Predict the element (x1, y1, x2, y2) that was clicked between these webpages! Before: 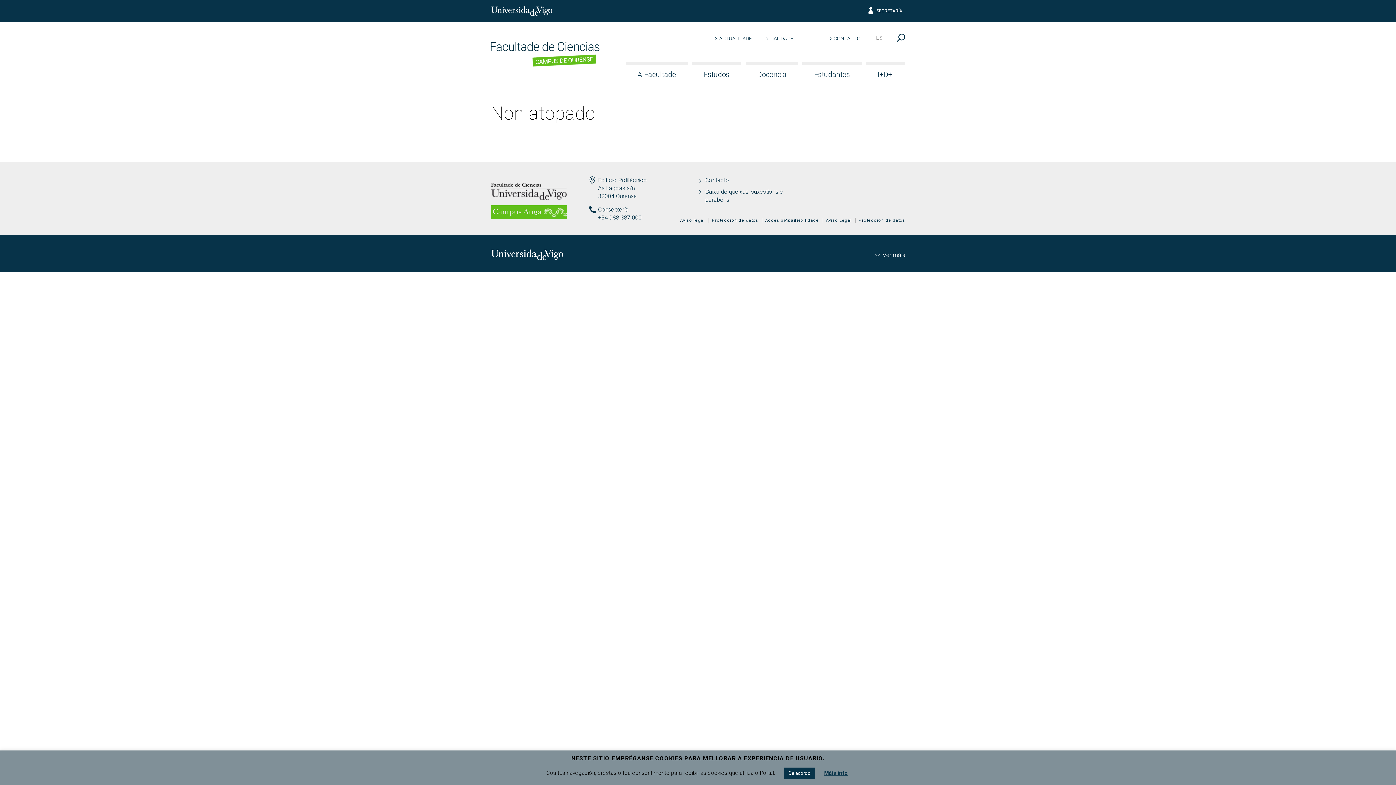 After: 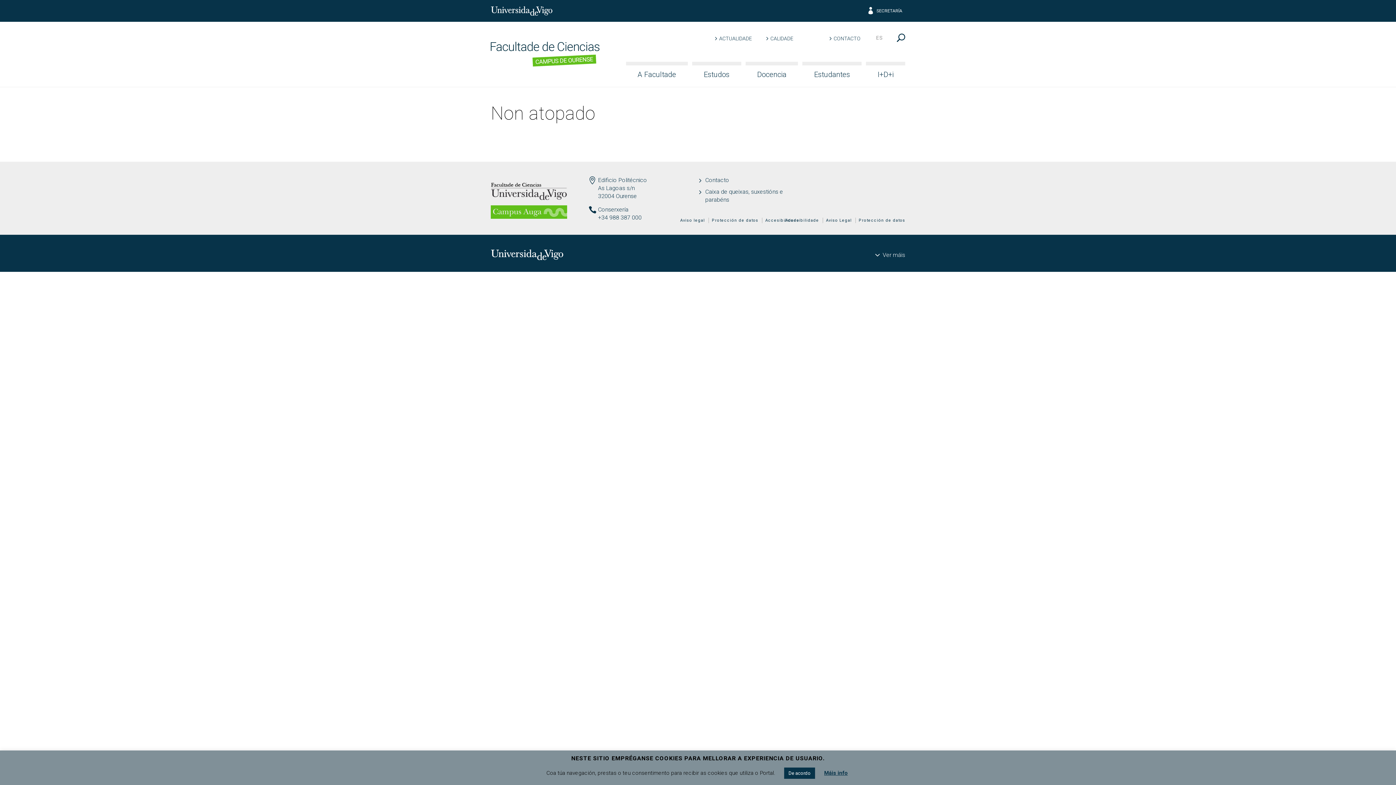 Action: bbox: (692, 61, 741, 86) label: Estudos